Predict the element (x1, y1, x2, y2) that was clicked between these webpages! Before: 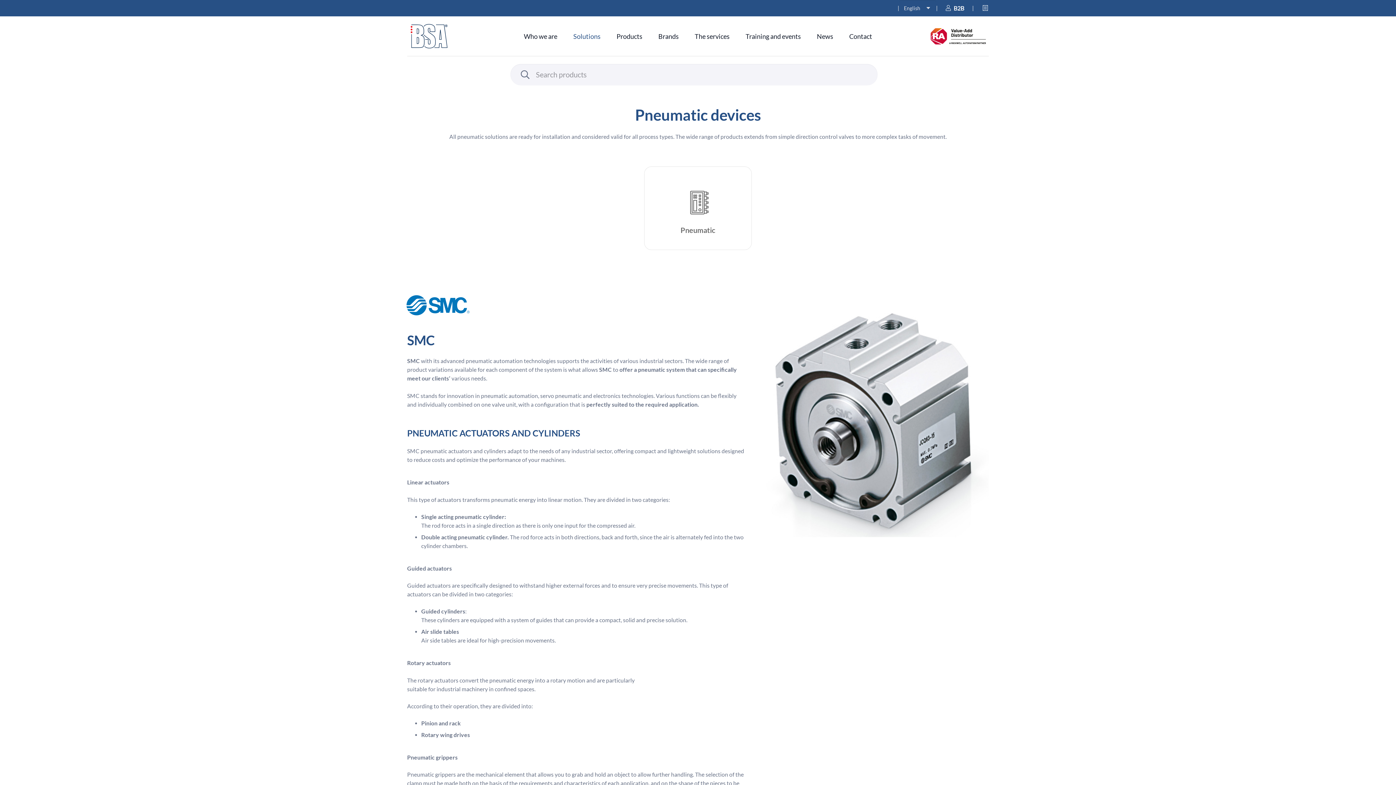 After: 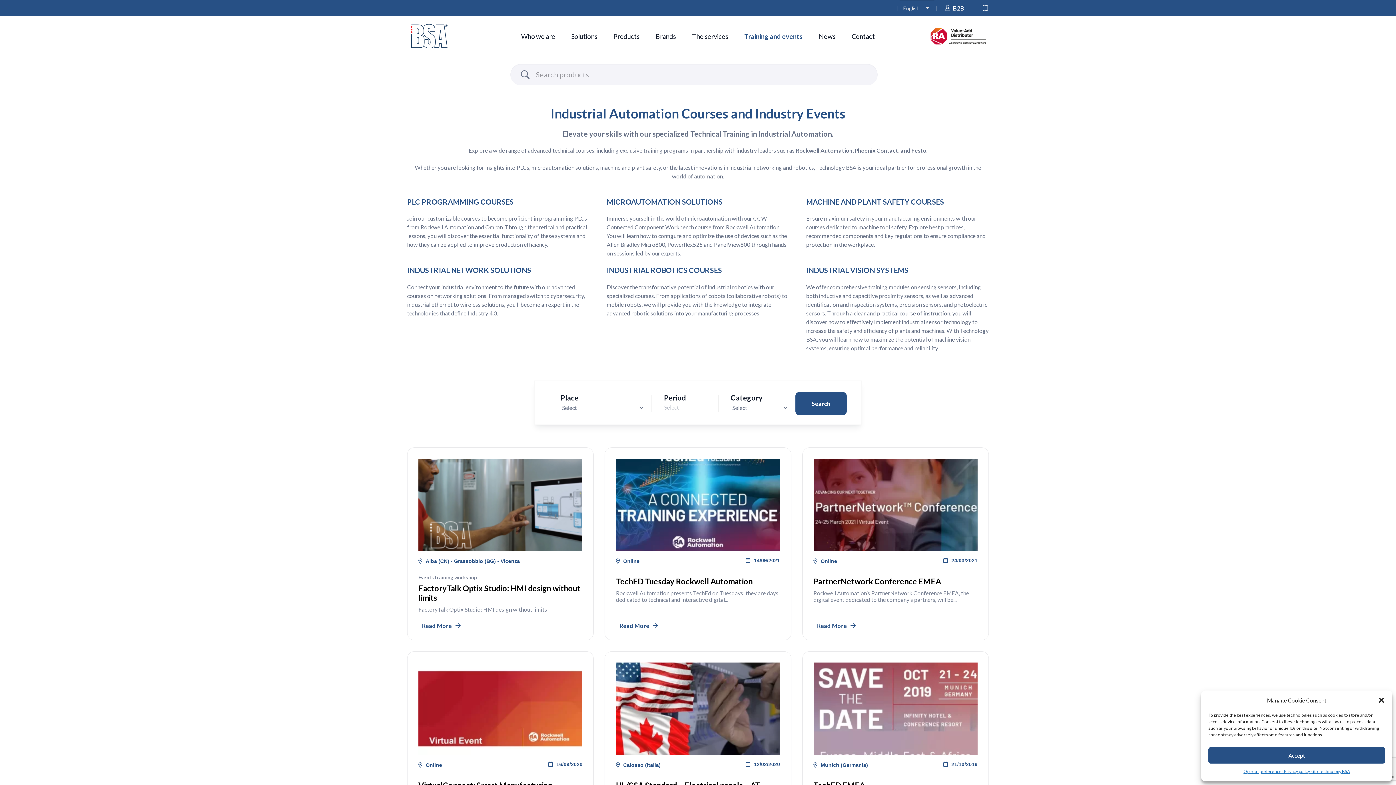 Action: label: Training and events bbox: (737, 16, 809, 56)